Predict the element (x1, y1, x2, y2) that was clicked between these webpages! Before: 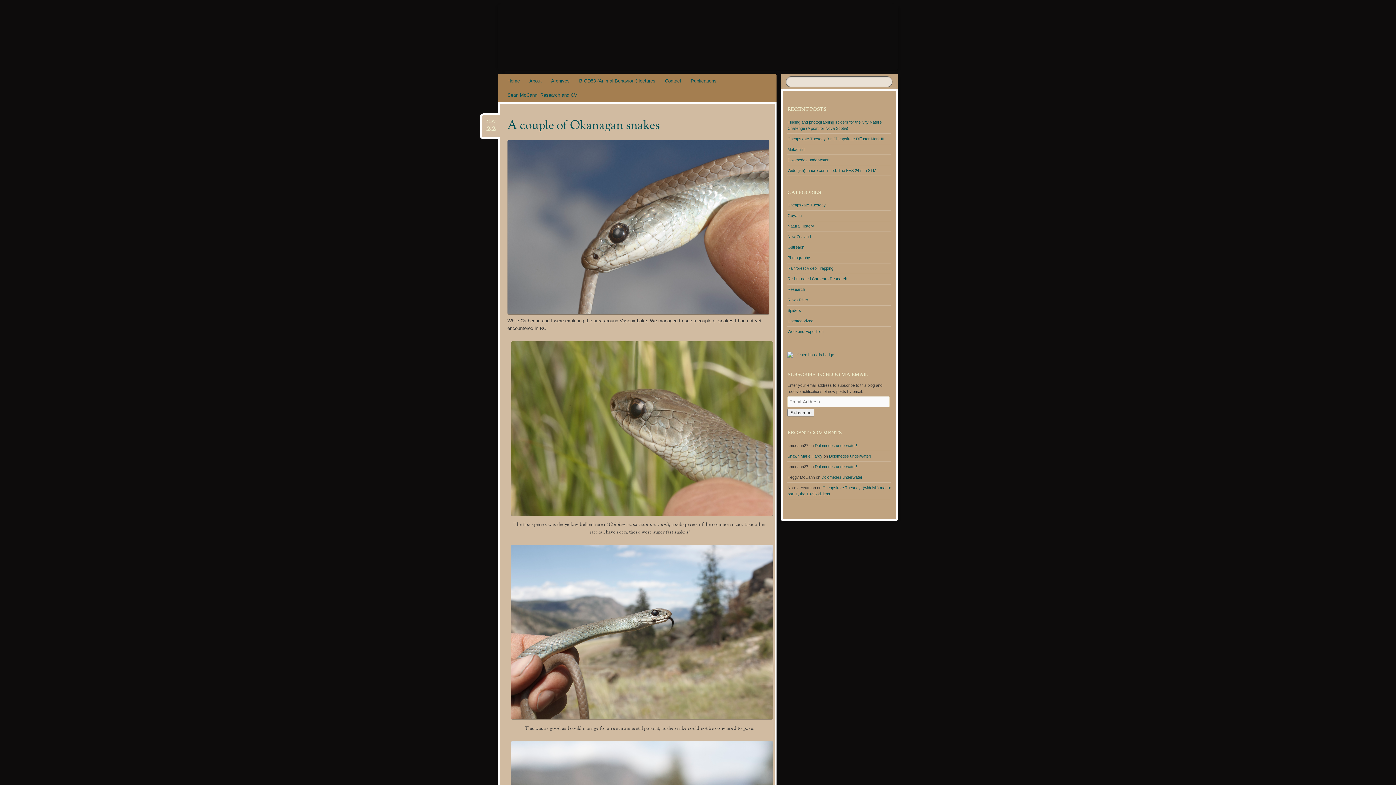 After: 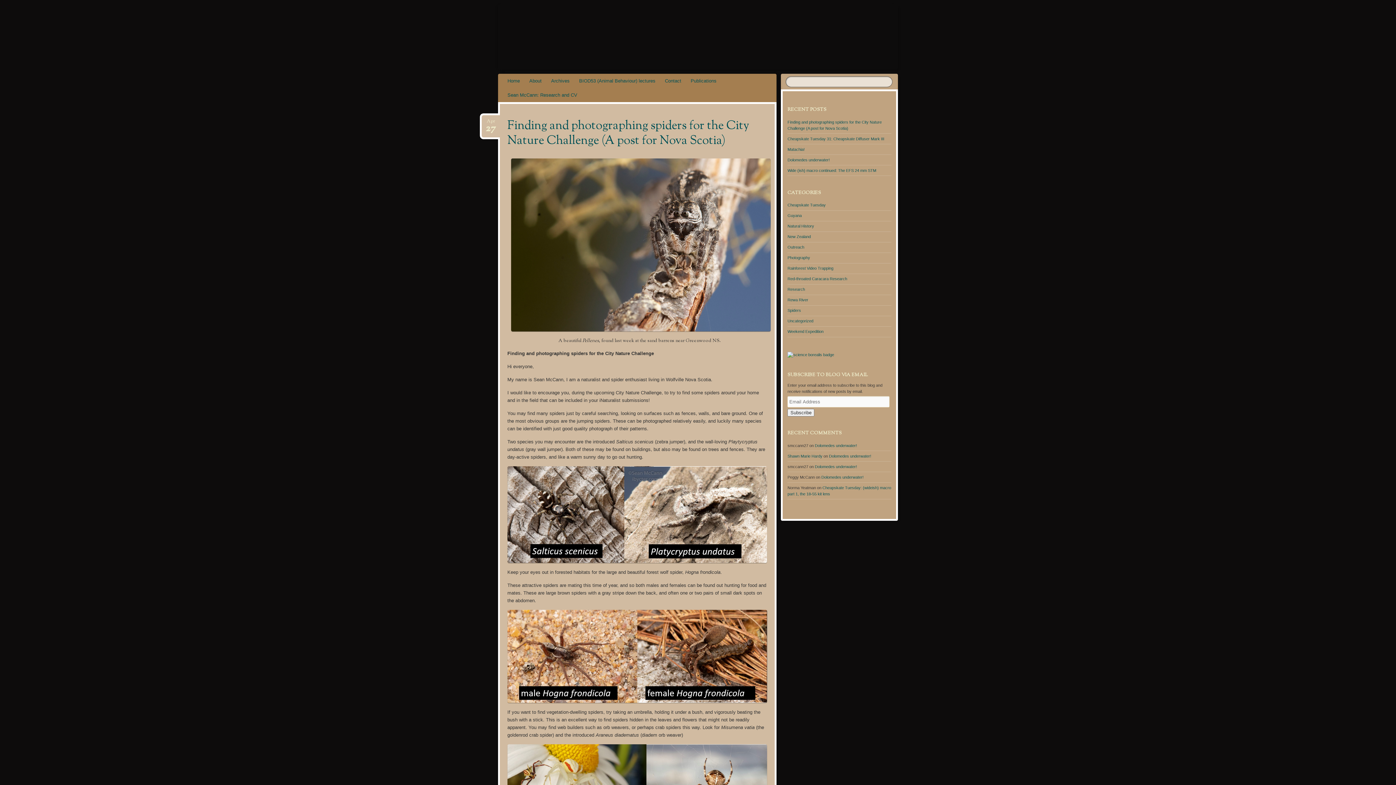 Action: bbox: (498, 4, 1615, 69)